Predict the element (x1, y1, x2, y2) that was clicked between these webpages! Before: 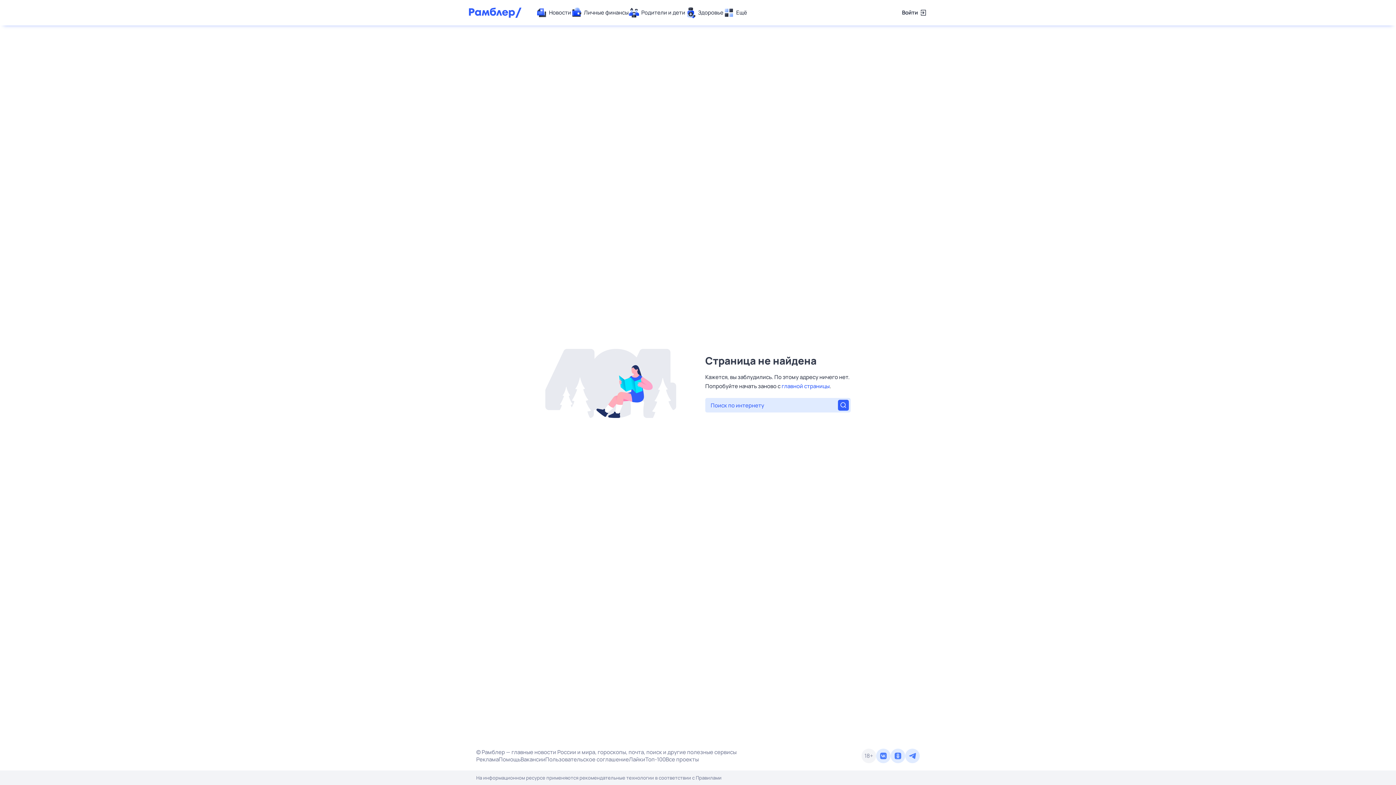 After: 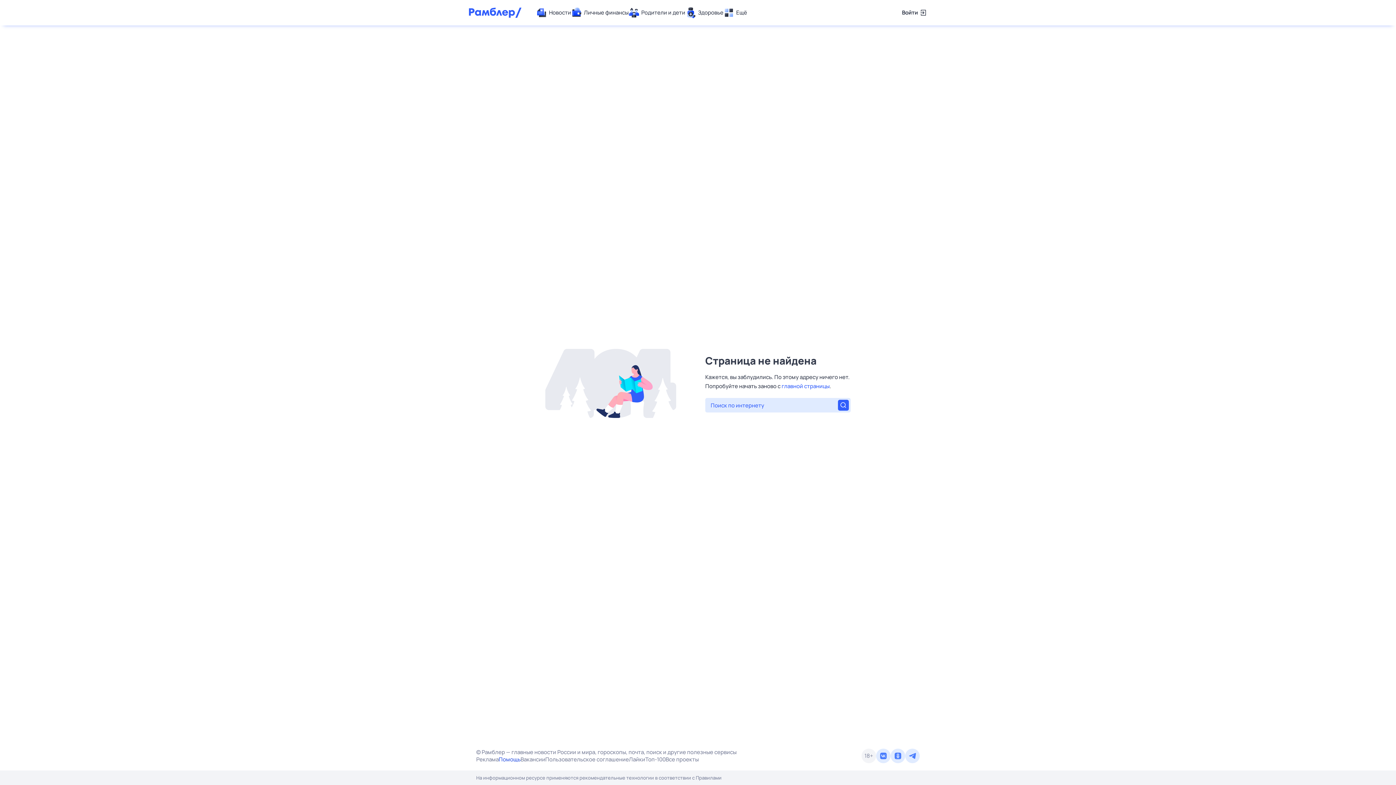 Action: label: Помощь bbox: (498, 756, 520, 763)